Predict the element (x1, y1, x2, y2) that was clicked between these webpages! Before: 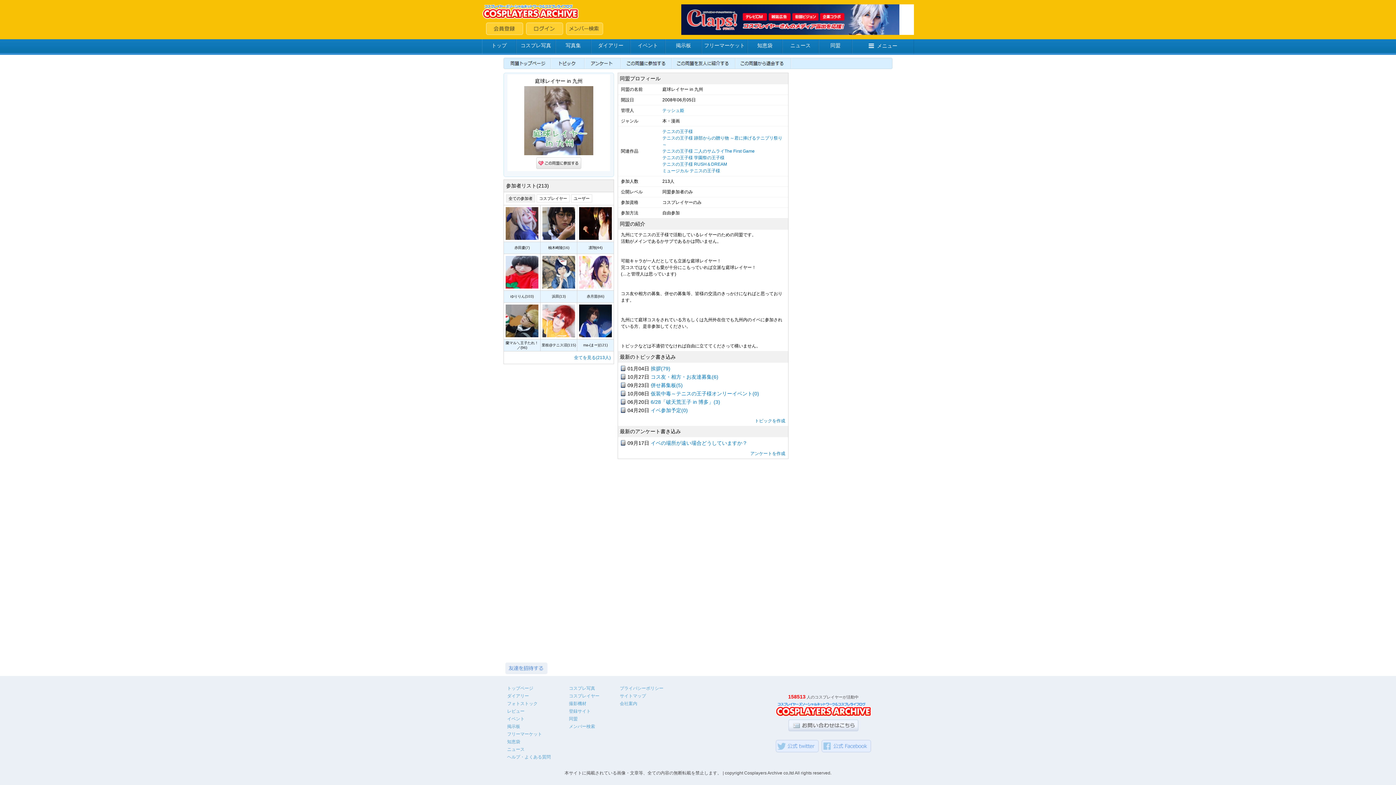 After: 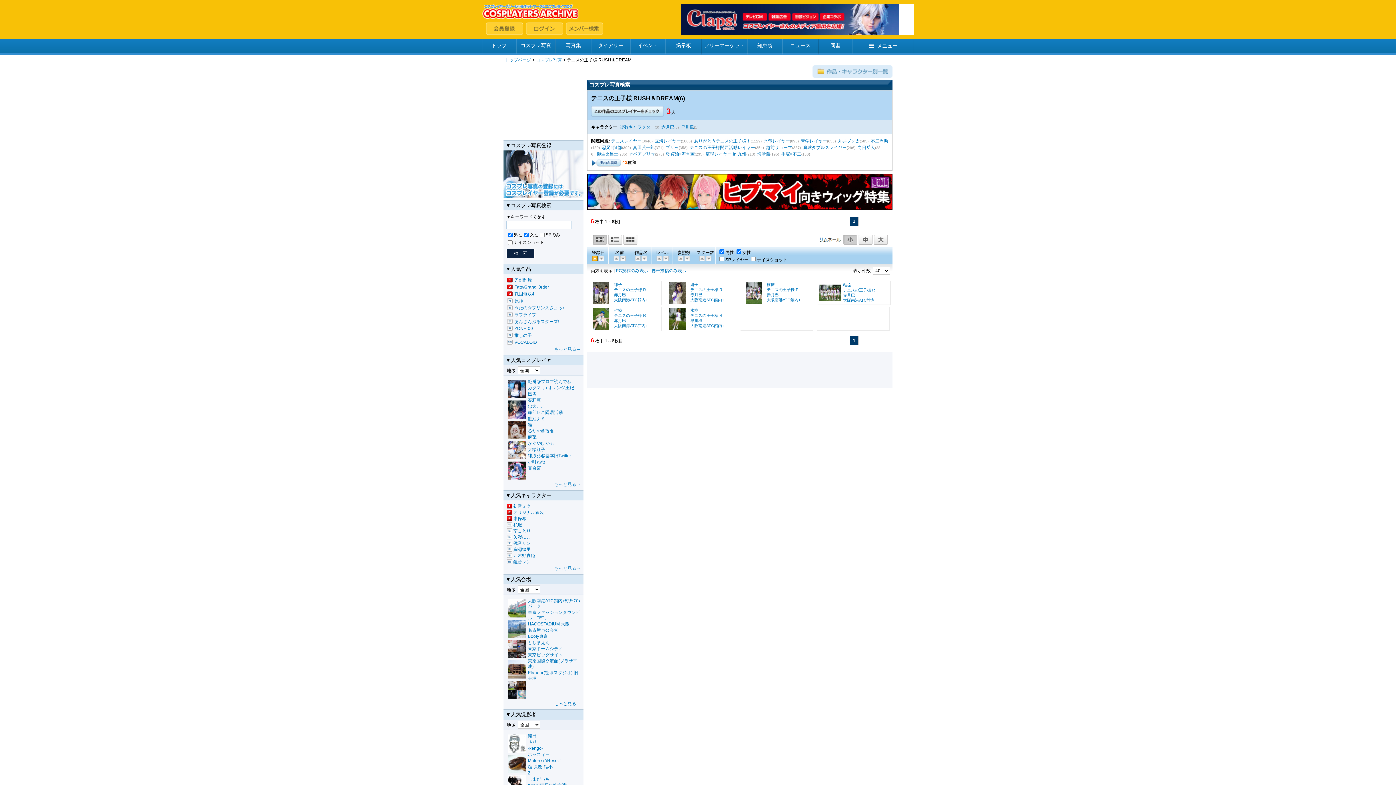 Action: bbox: (662, 161, 727, 166) label: テニスの王子様 RUSH＆DREAM